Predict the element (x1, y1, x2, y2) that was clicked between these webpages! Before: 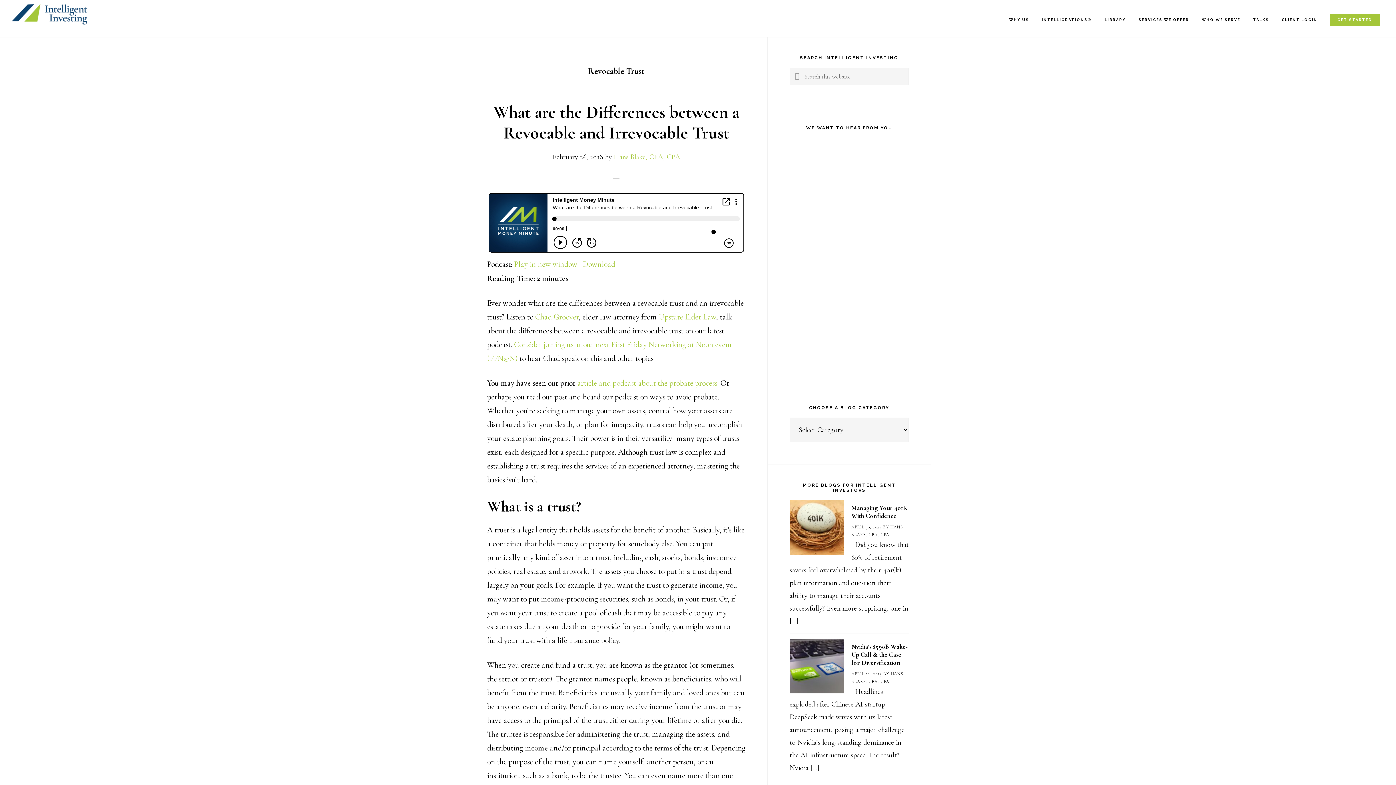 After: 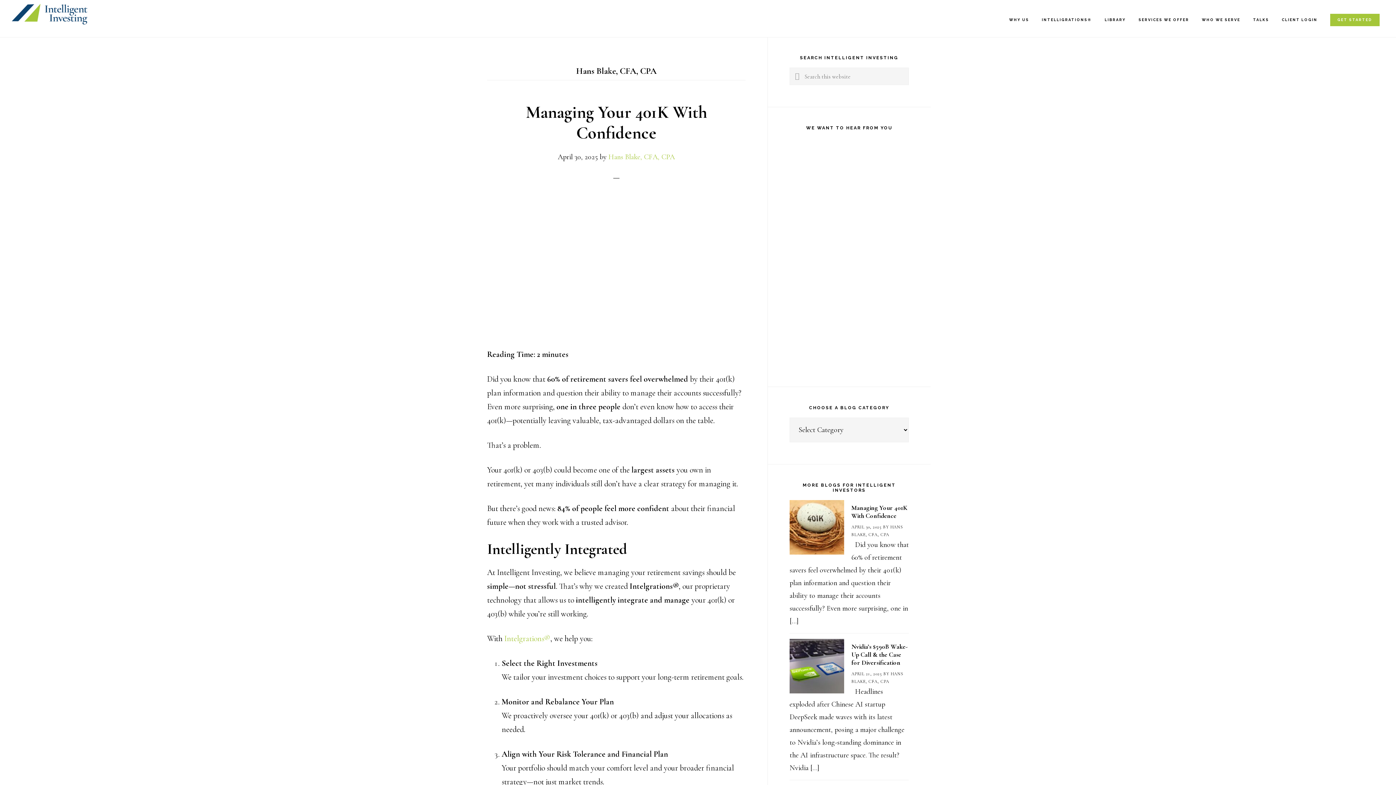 Action: label: Hans Blake, CFA, CPA bbox: (613, 152, 680, 161)